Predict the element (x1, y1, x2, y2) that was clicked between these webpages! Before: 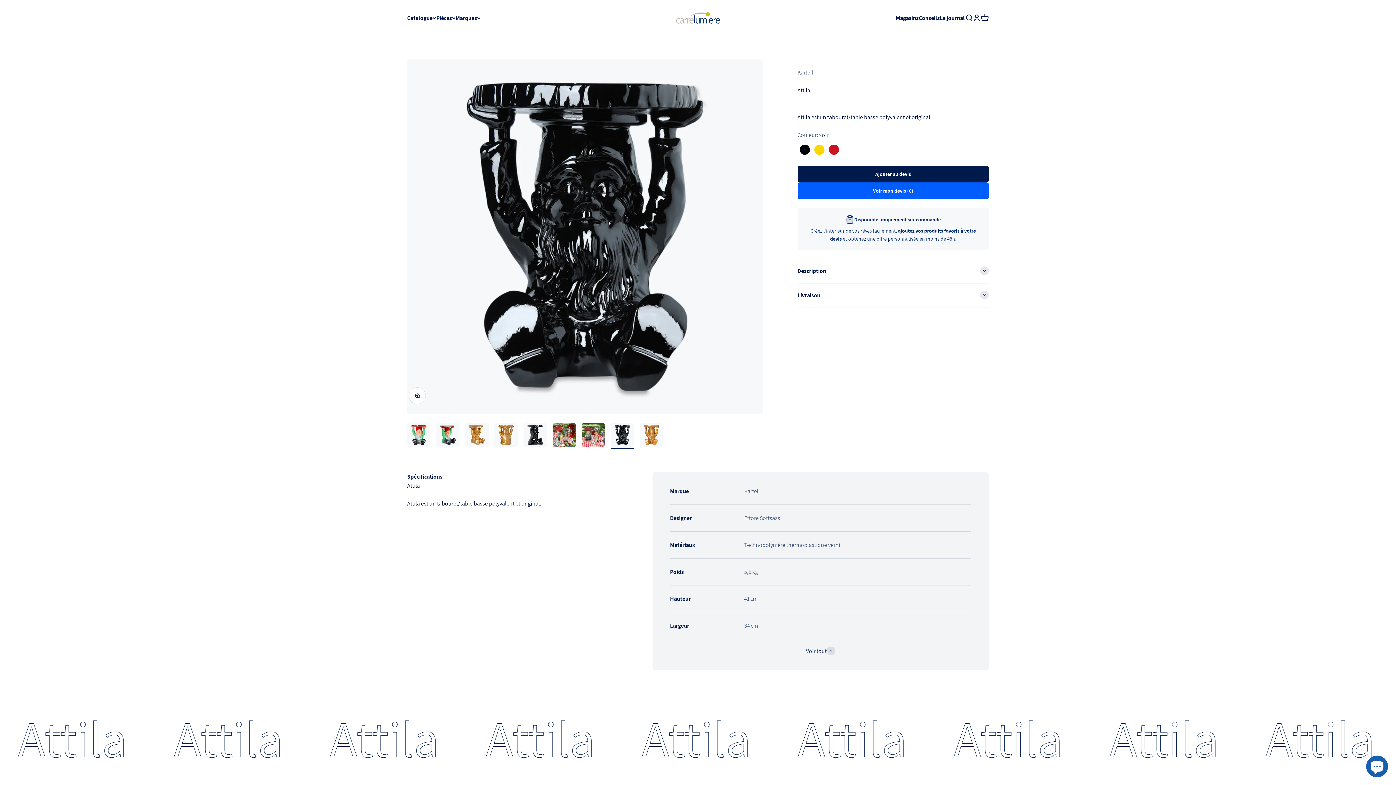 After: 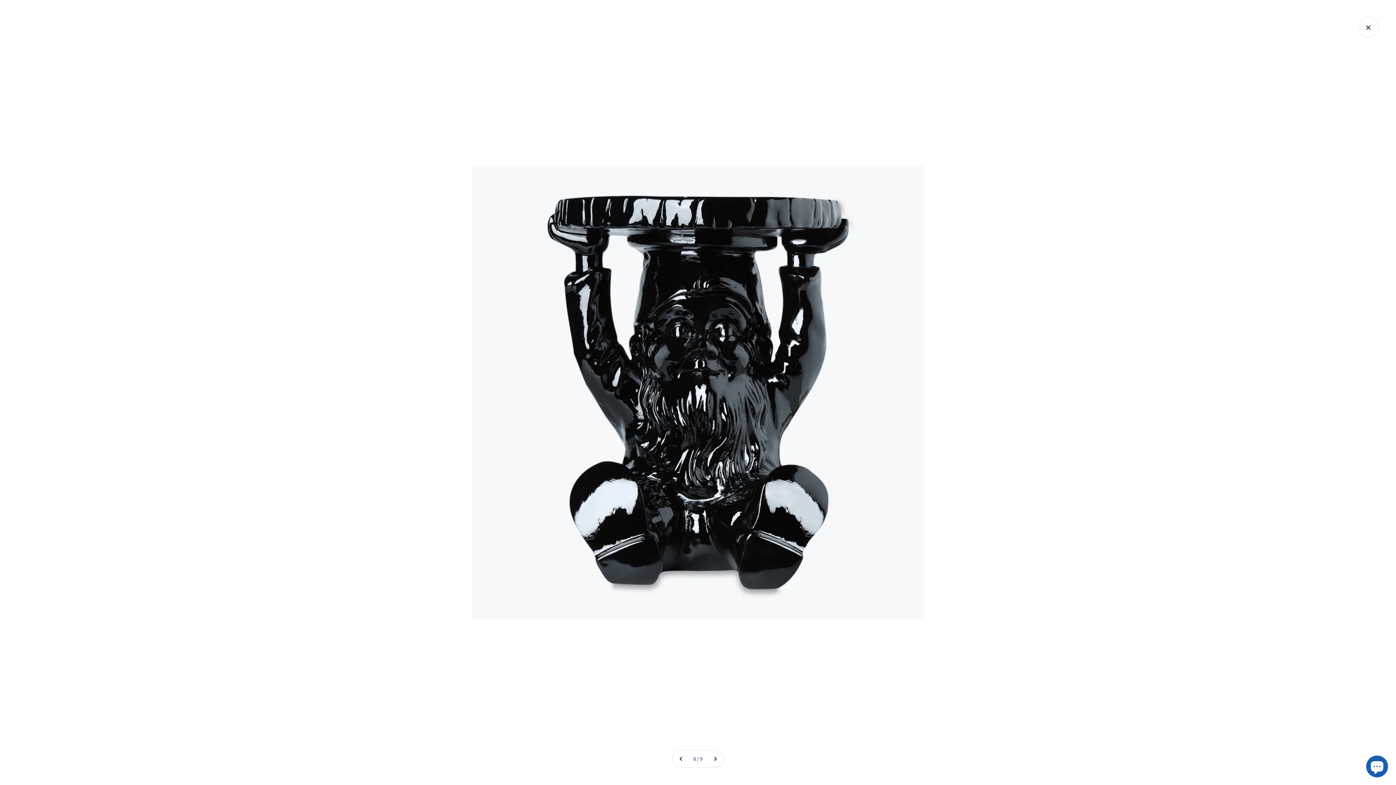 Action: label: Zoomer sur l'image bbox: (409, 387, 425, 403)